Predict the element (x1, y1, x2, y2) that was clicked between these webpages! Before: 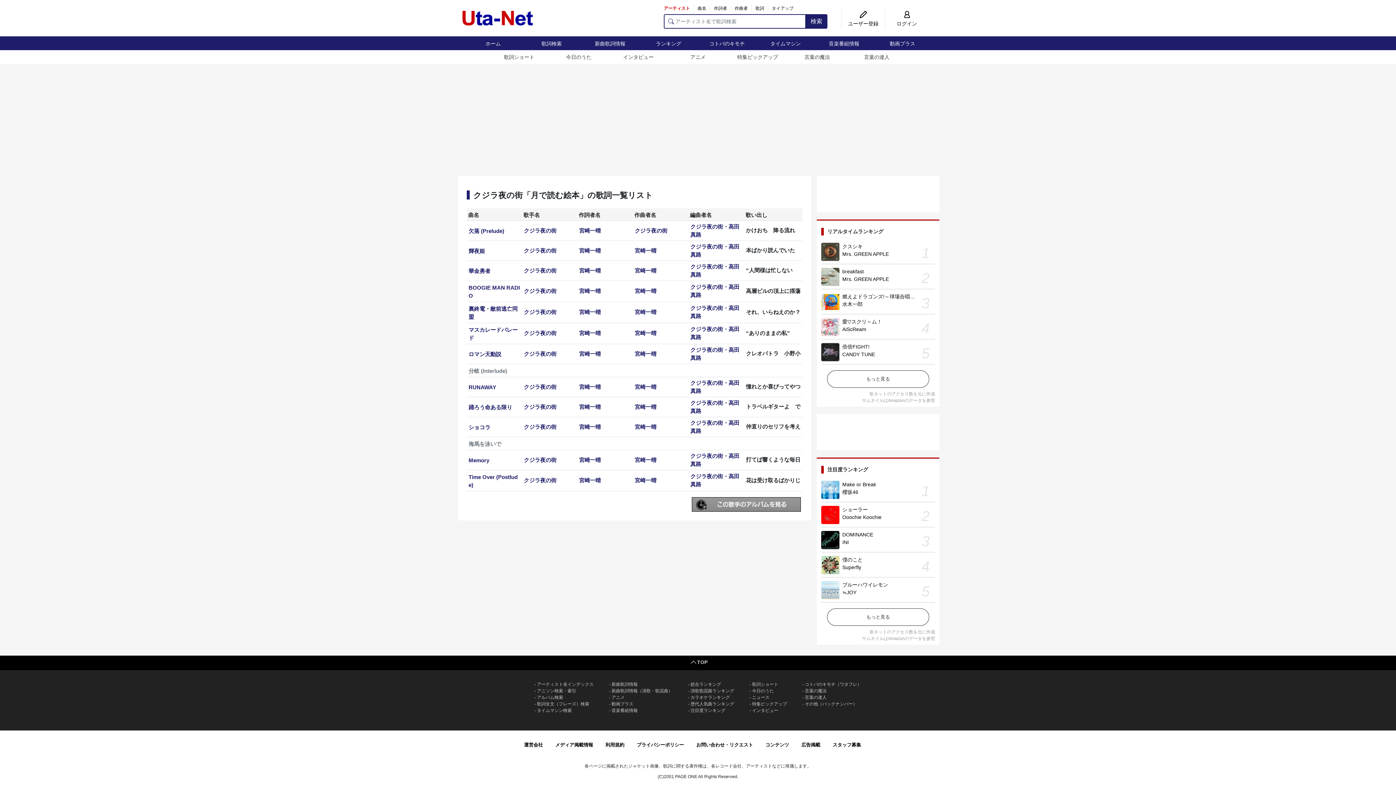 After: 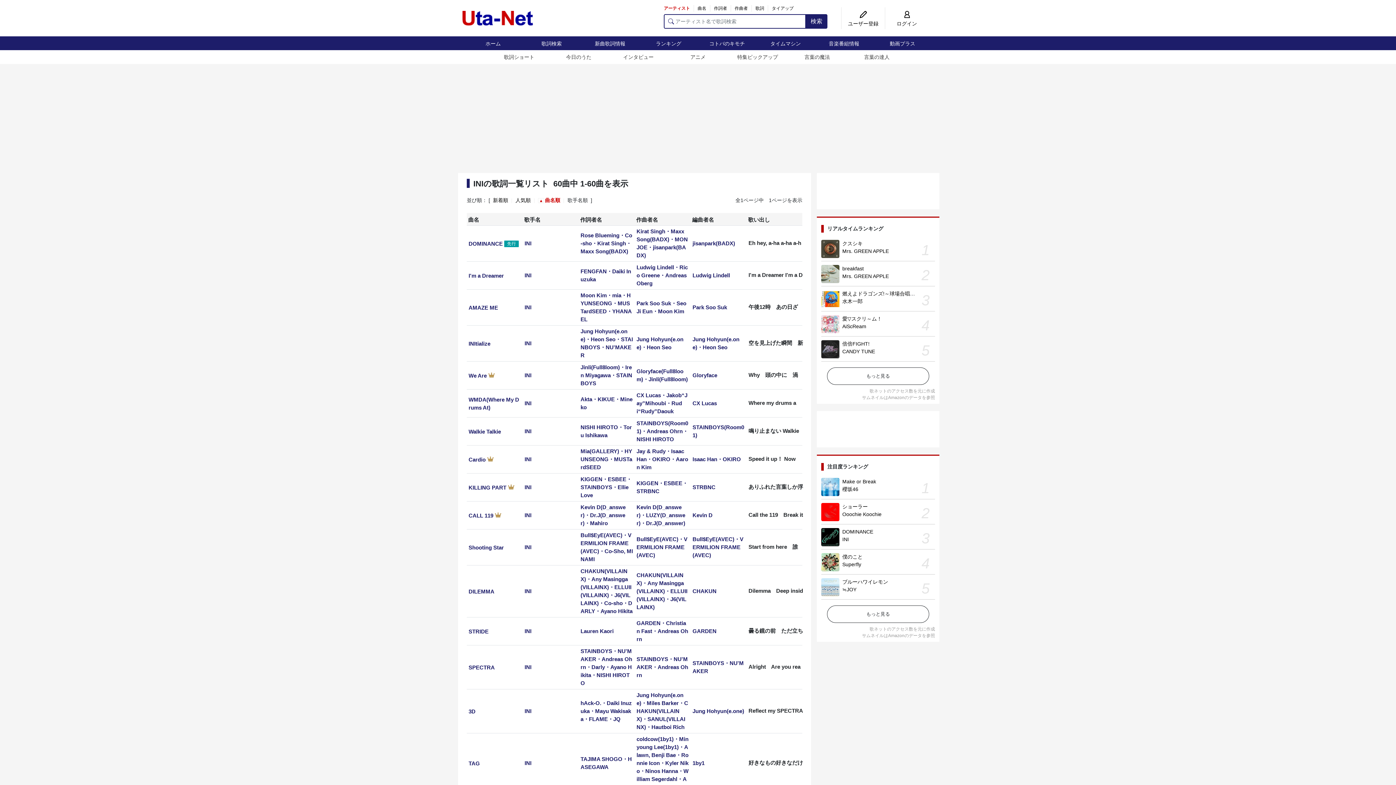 Action: bbox: (842, 539, 849, 545) label: INI